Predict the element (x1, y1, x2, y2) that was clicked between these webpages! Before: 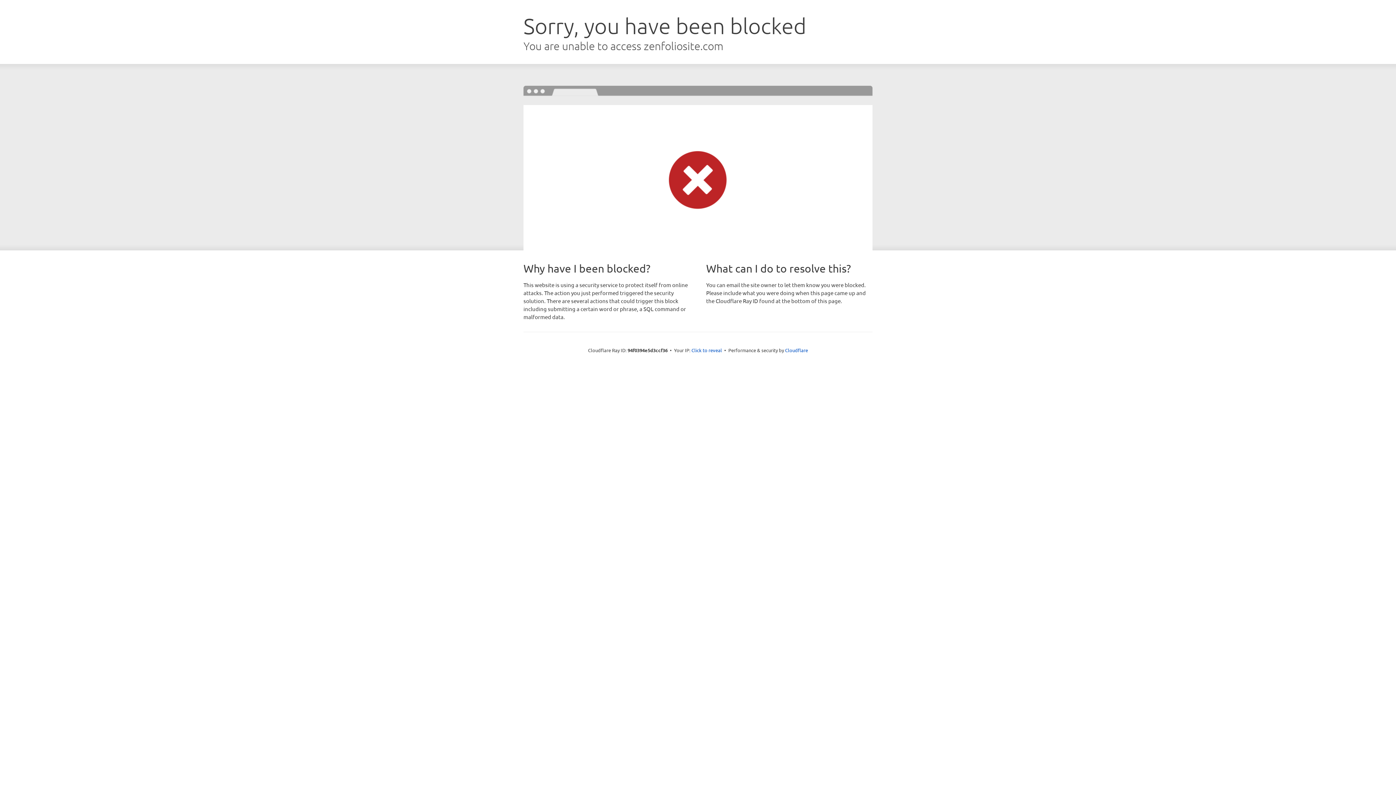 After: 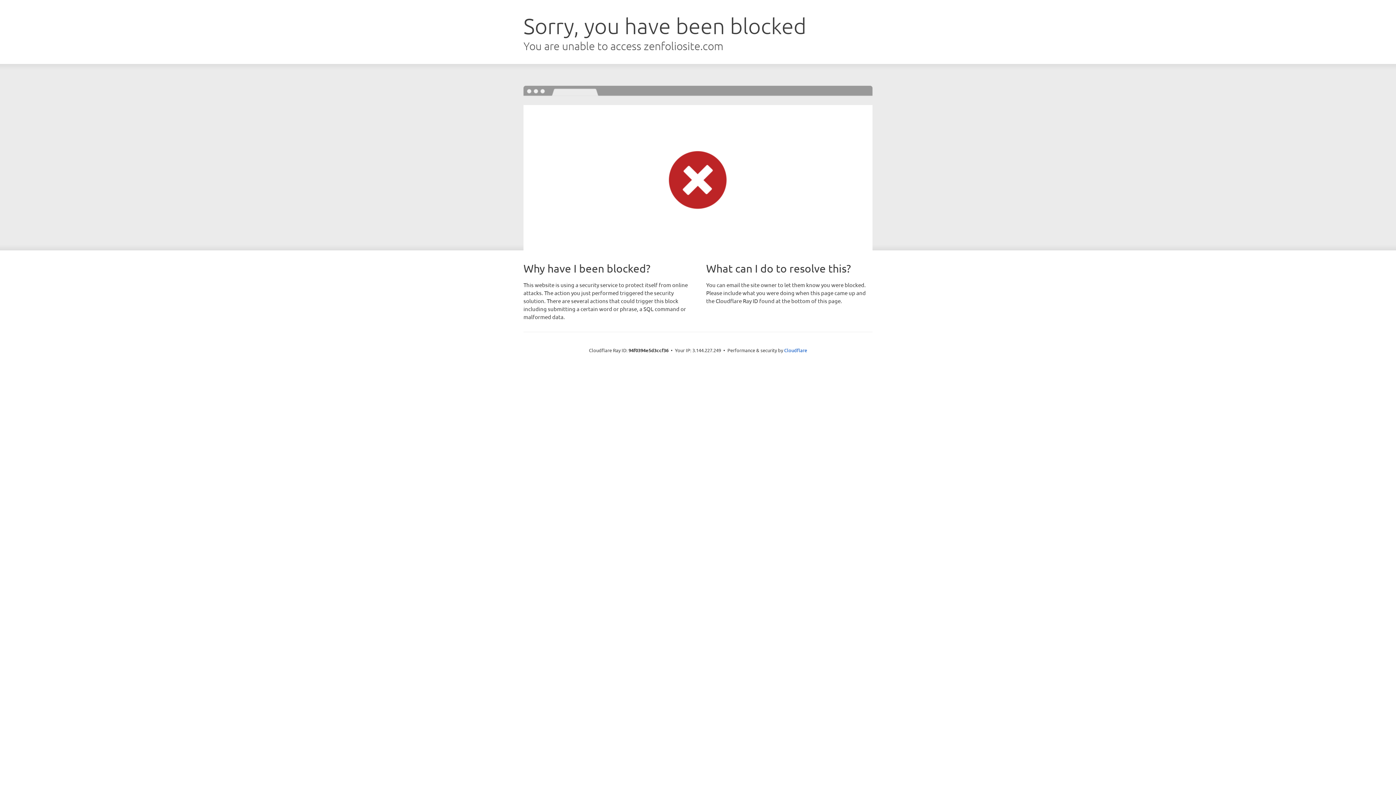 Action: label: Click to reveal bbox: (691, 346, 722, 353)